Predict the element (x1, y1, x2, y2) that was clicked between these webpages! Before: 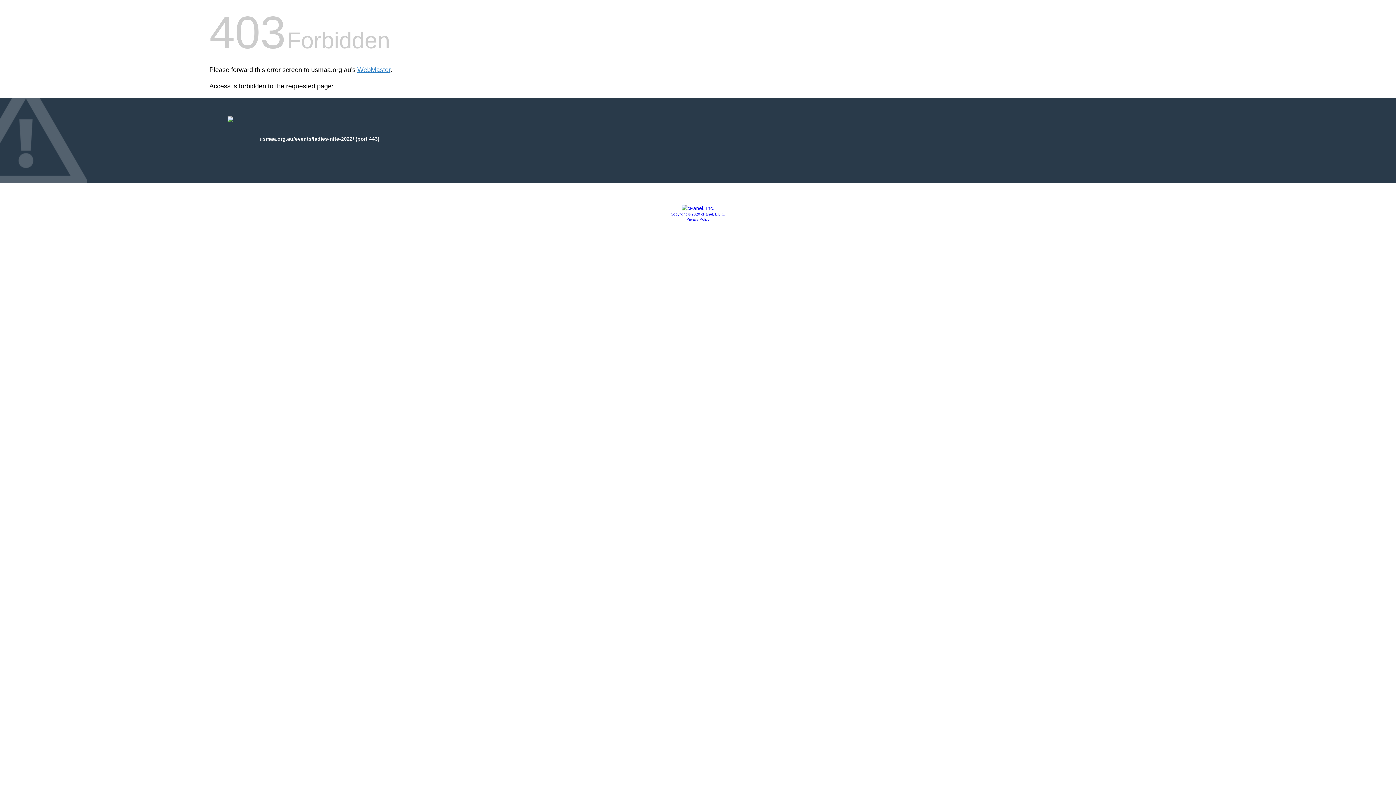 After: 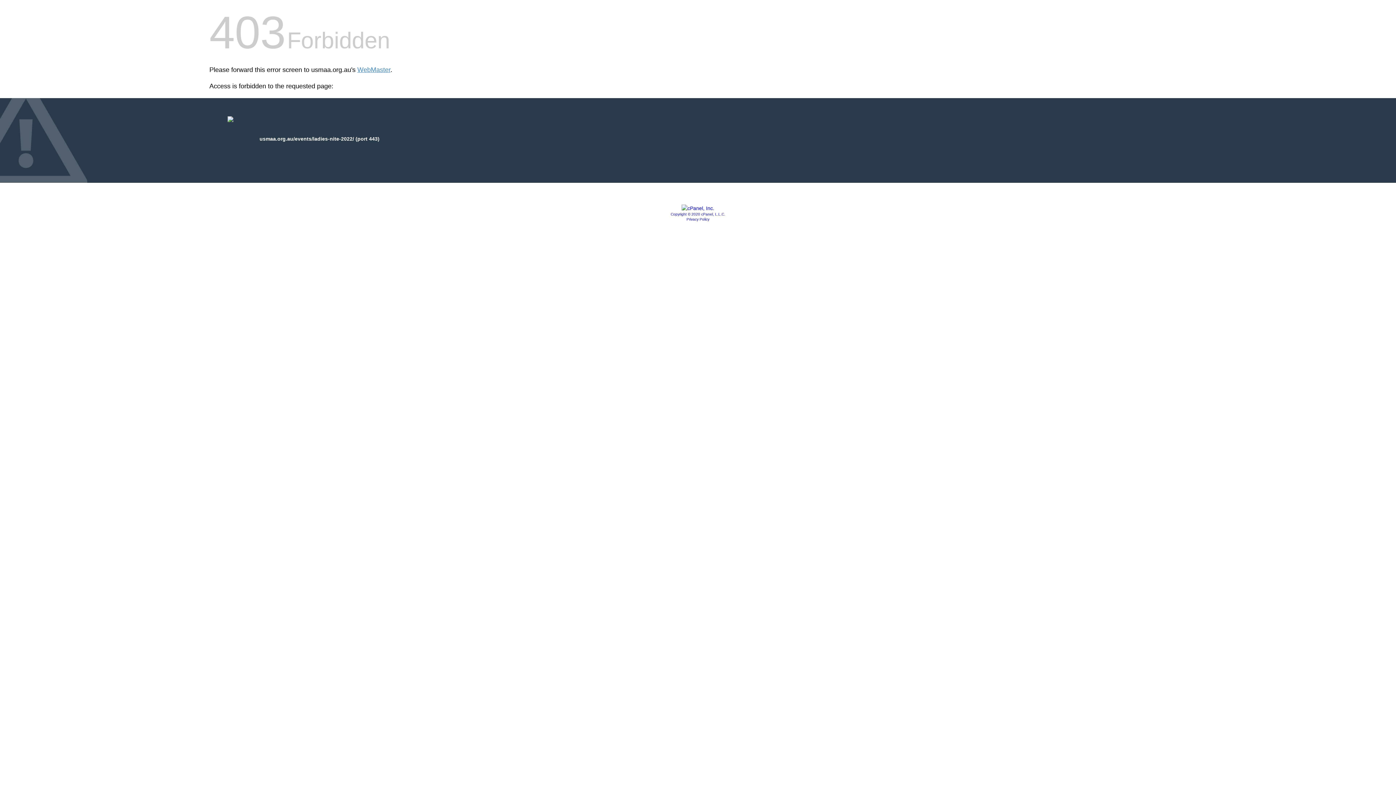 Action: bbox: (681, 205, 714, 211)